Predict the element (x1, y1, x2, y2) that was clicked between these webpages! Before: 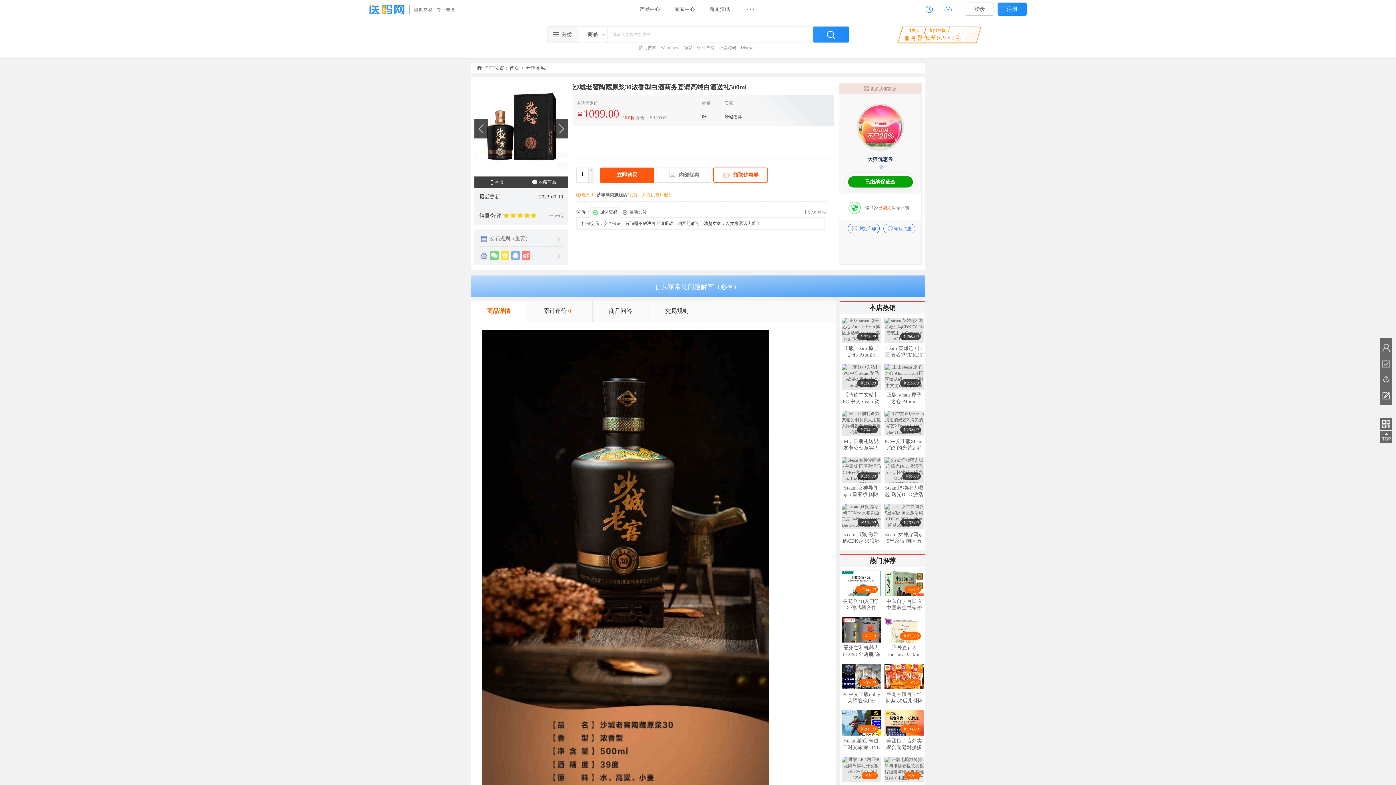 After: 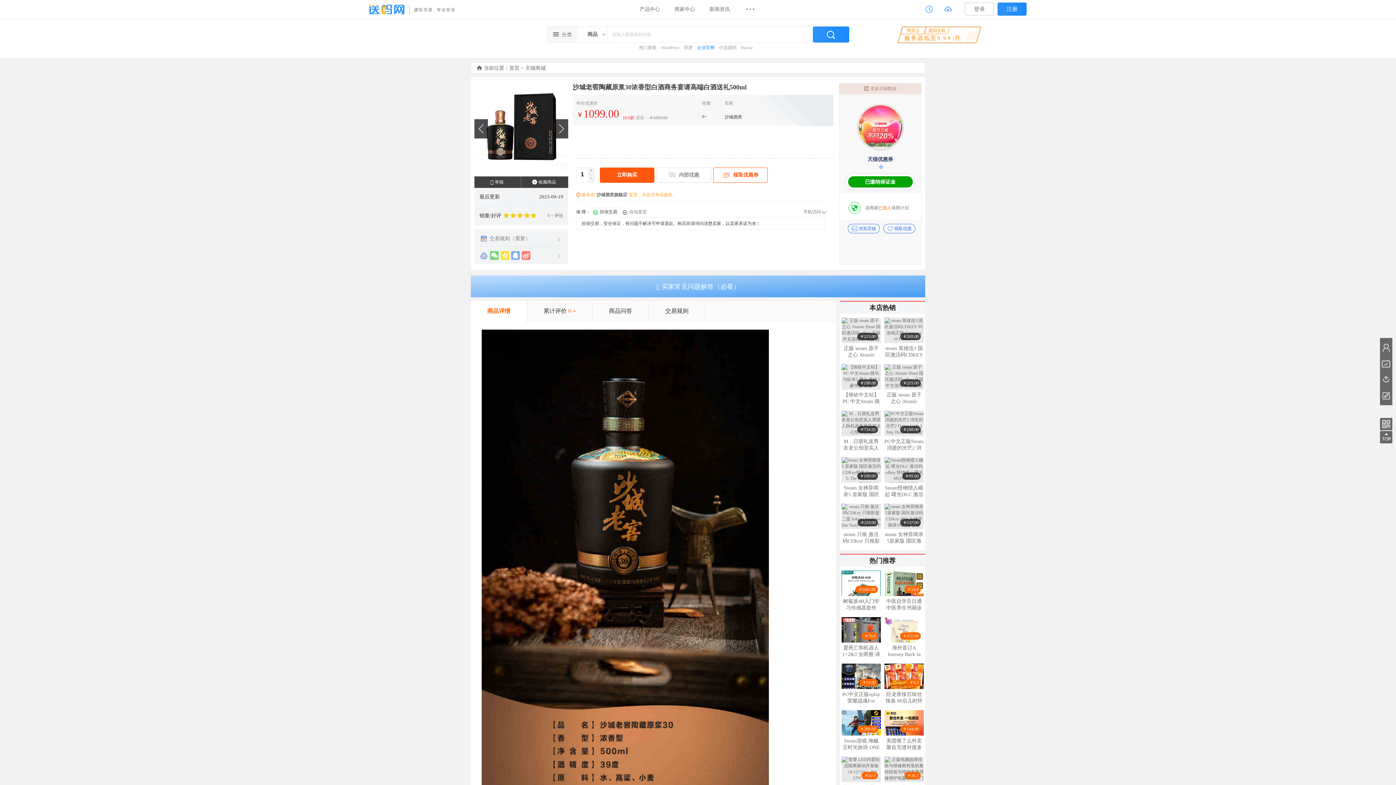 Action: bbox: (697, 45, 714, 50) label: 企业官网